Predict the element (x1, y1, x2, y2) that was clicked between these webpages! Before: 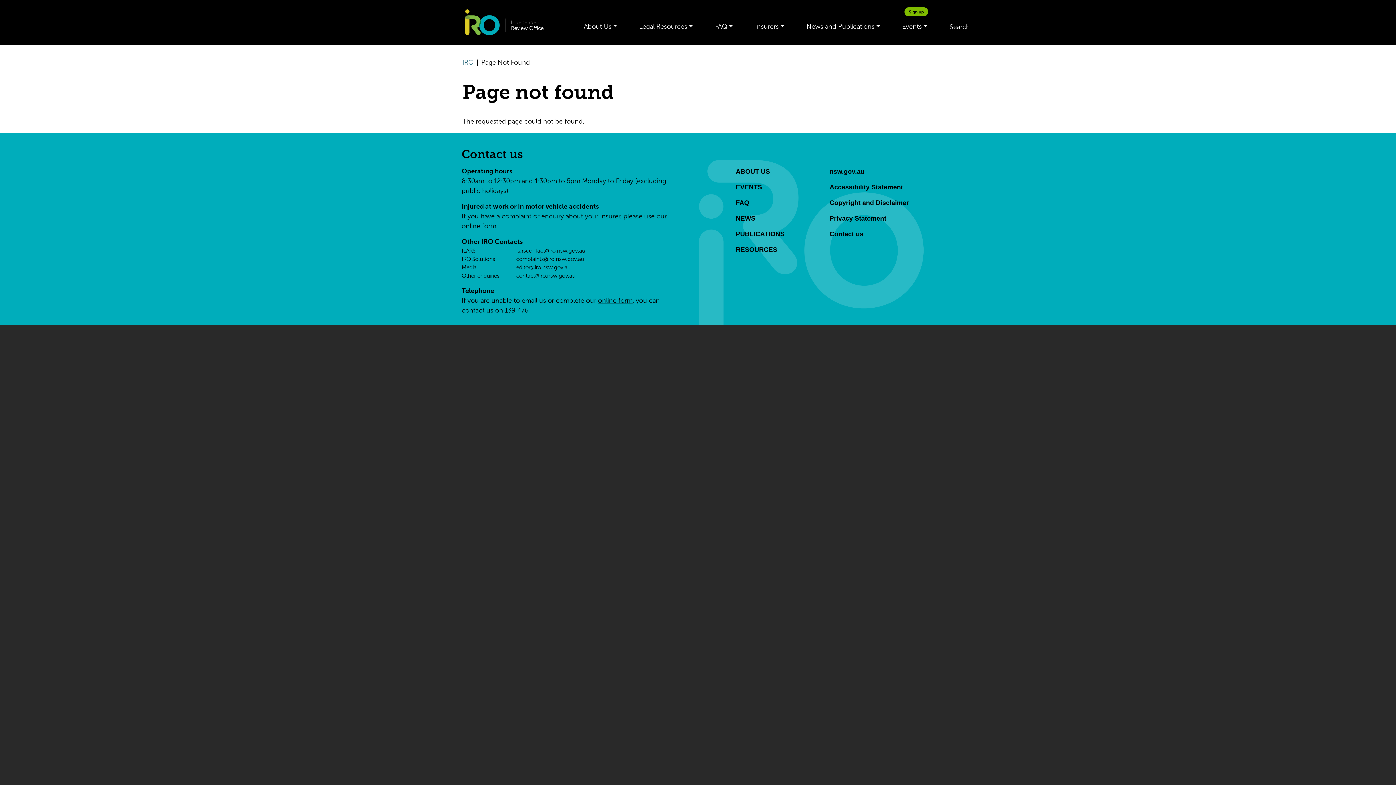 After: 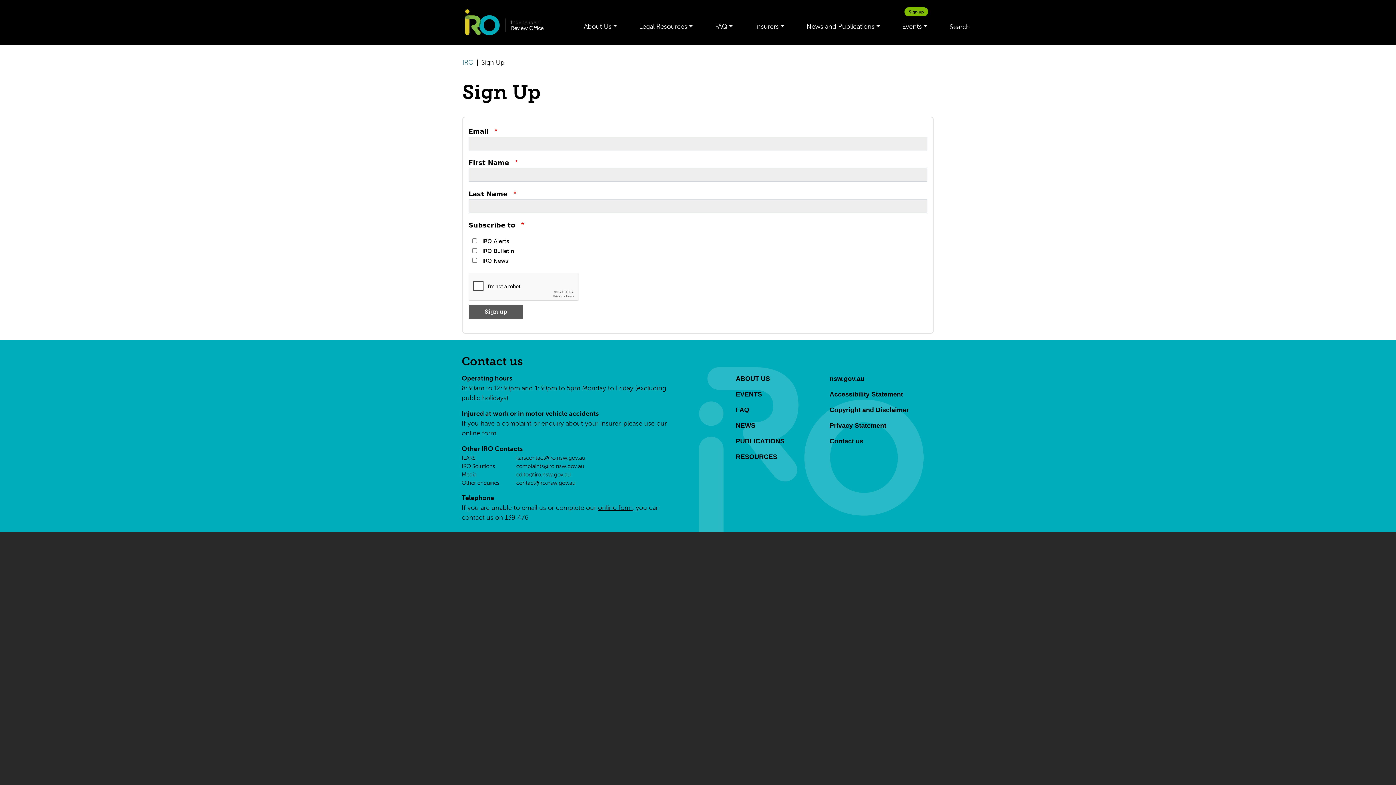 Action: bbox: (904, 8, 928, 15) label: Sign up